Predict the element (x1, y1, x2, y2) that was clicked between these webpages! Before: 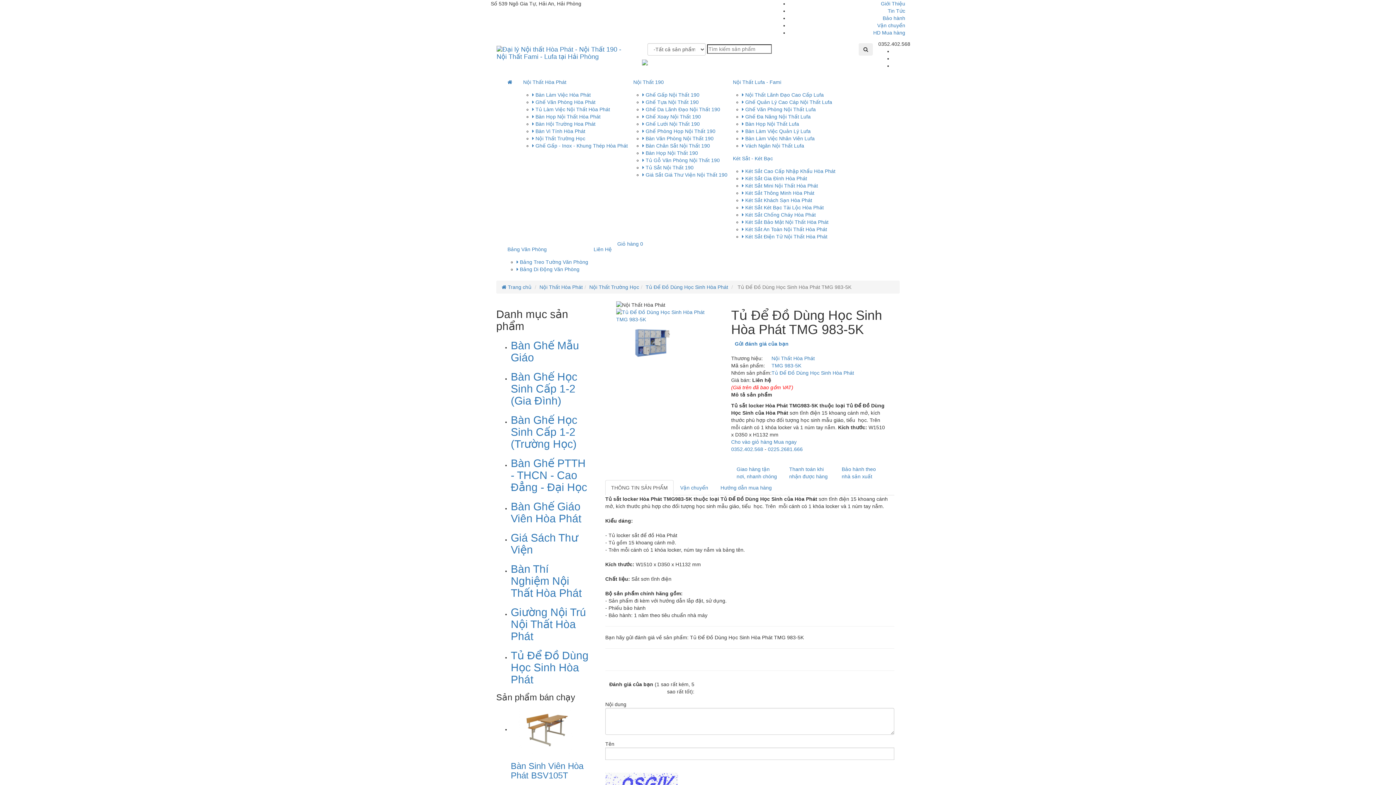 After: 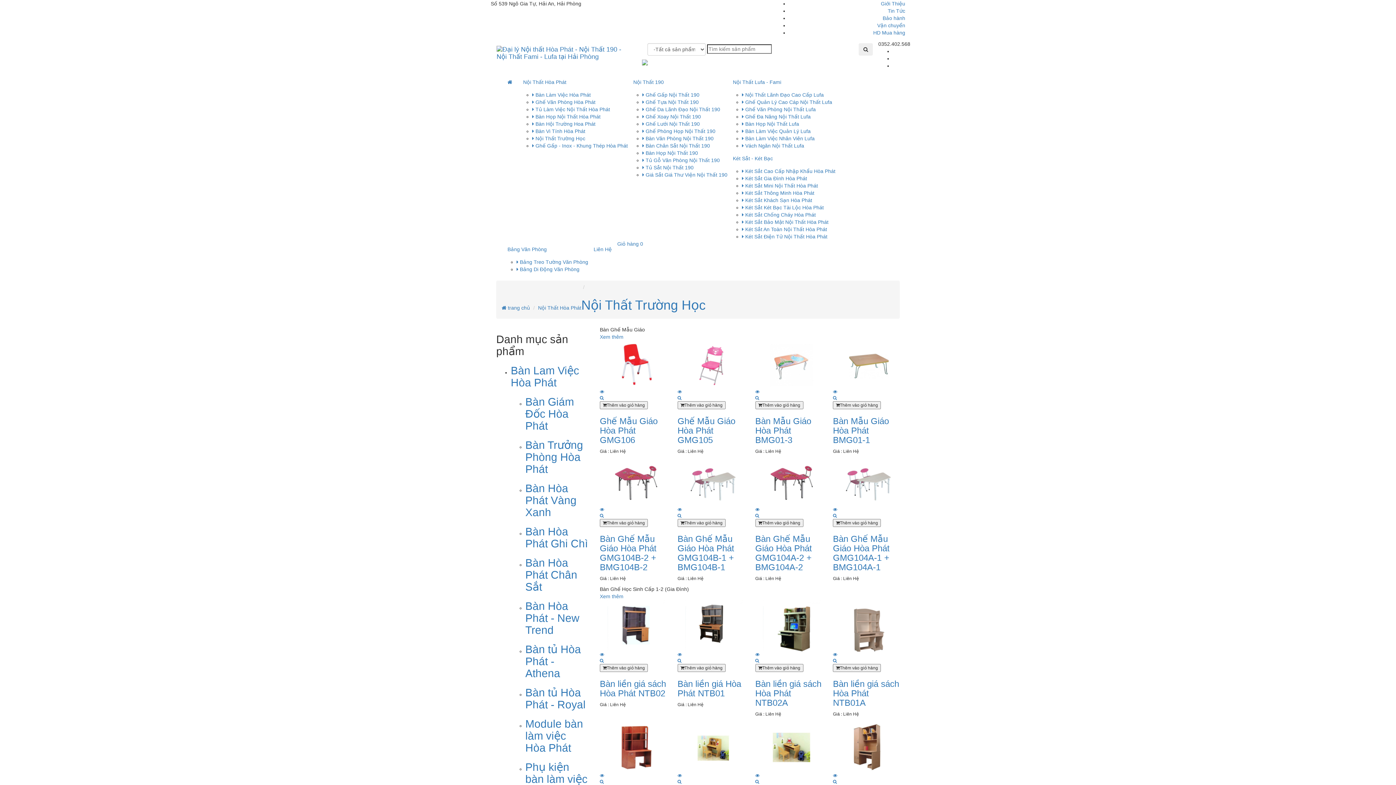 Action: bbox: (532, 135, 585, 141) label:  Nội Thất Trường Học